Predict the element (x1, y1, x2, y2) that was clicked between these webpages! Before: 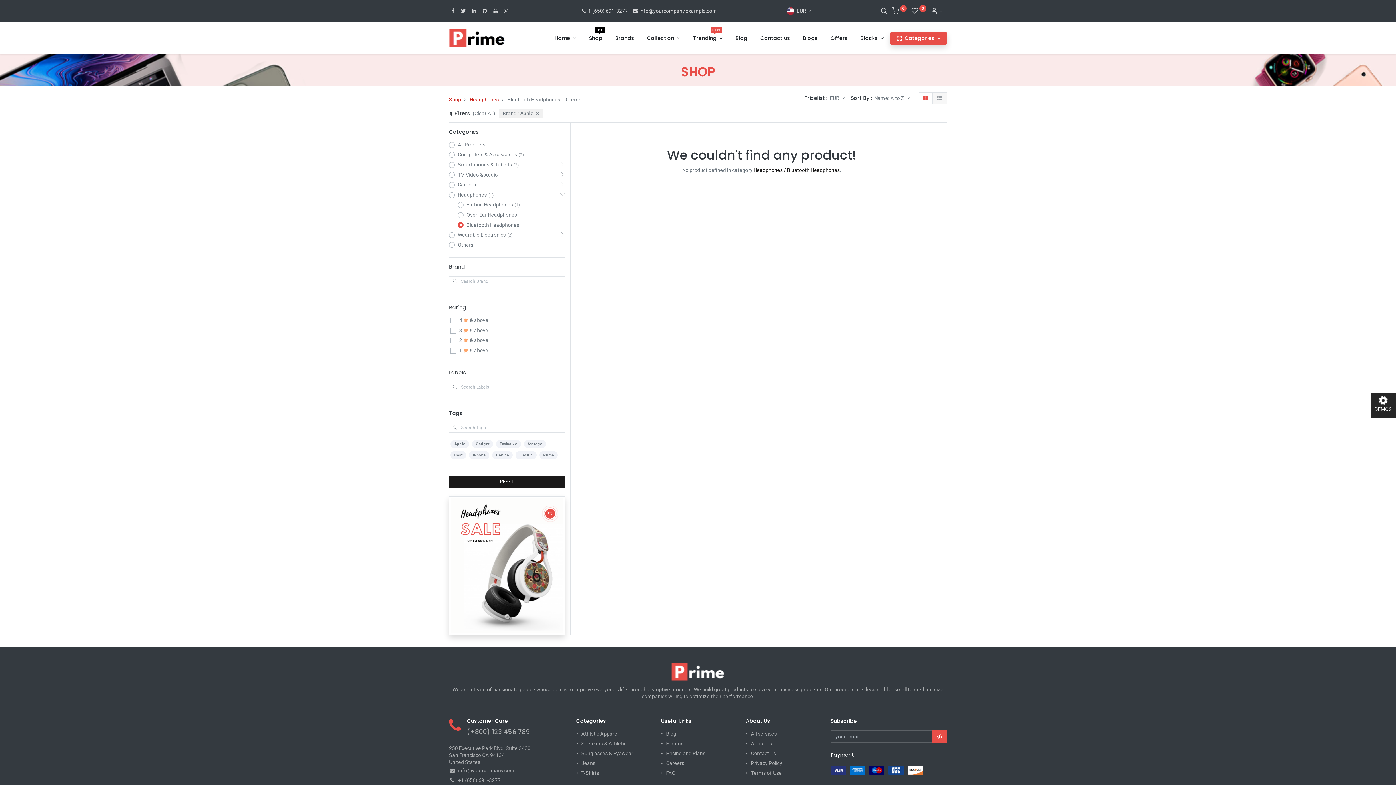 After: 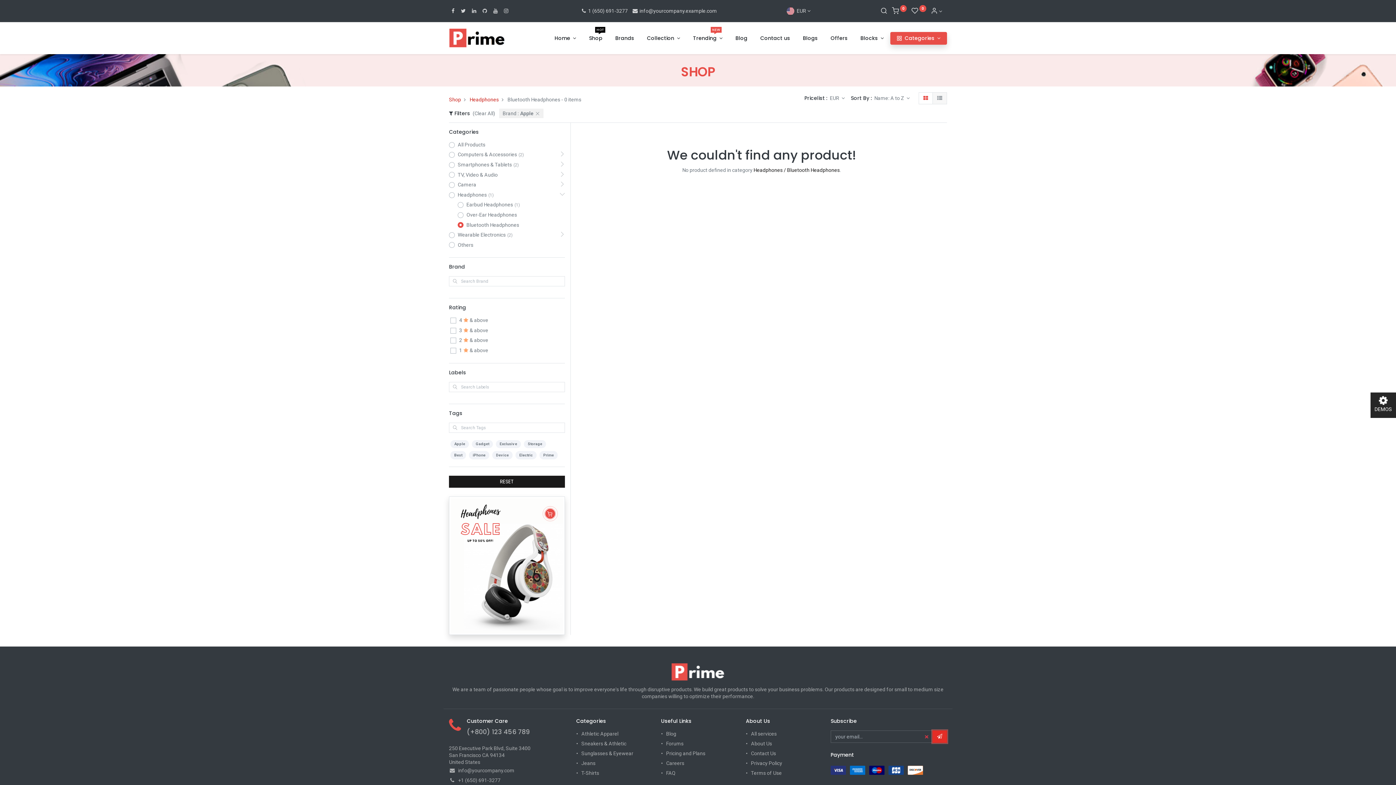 Action: bbox: (932, 731, 947, 743)